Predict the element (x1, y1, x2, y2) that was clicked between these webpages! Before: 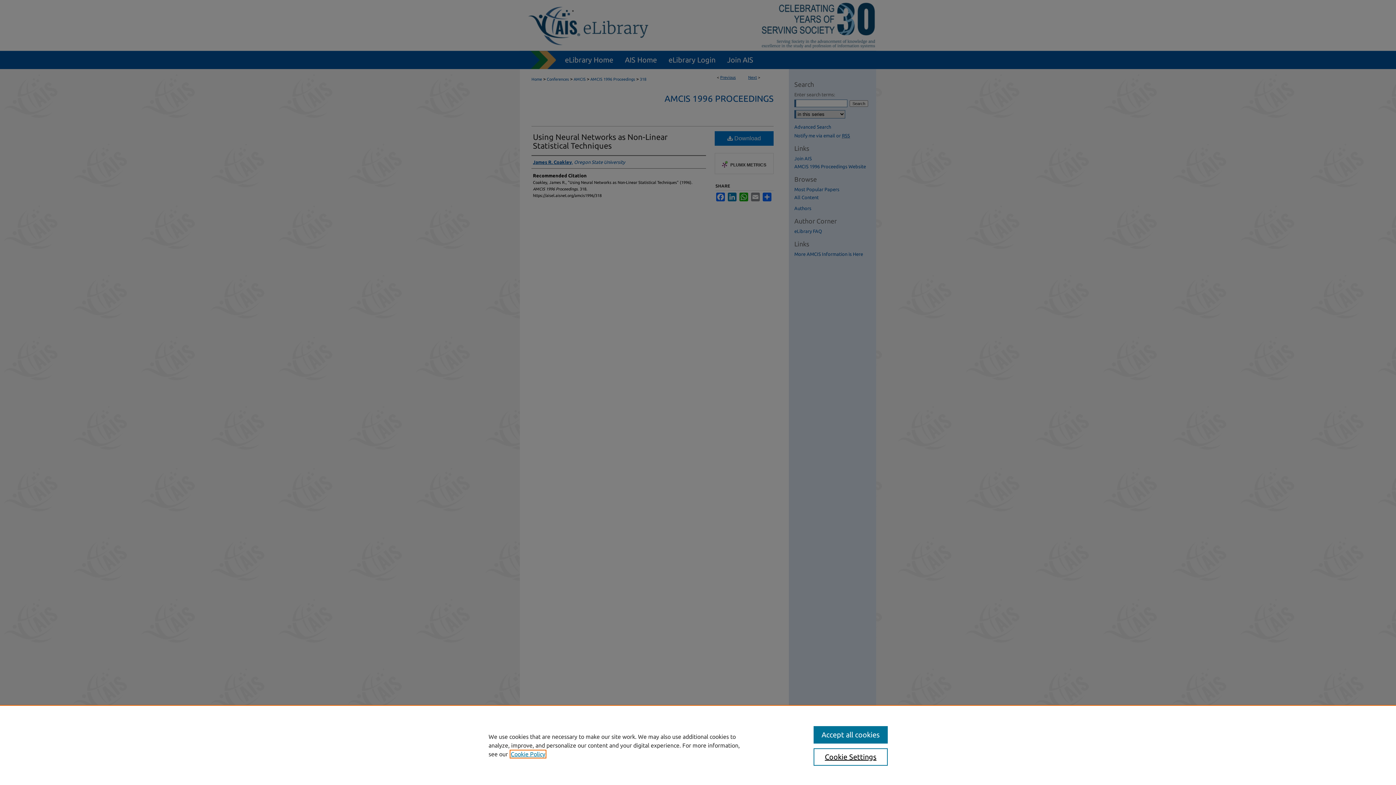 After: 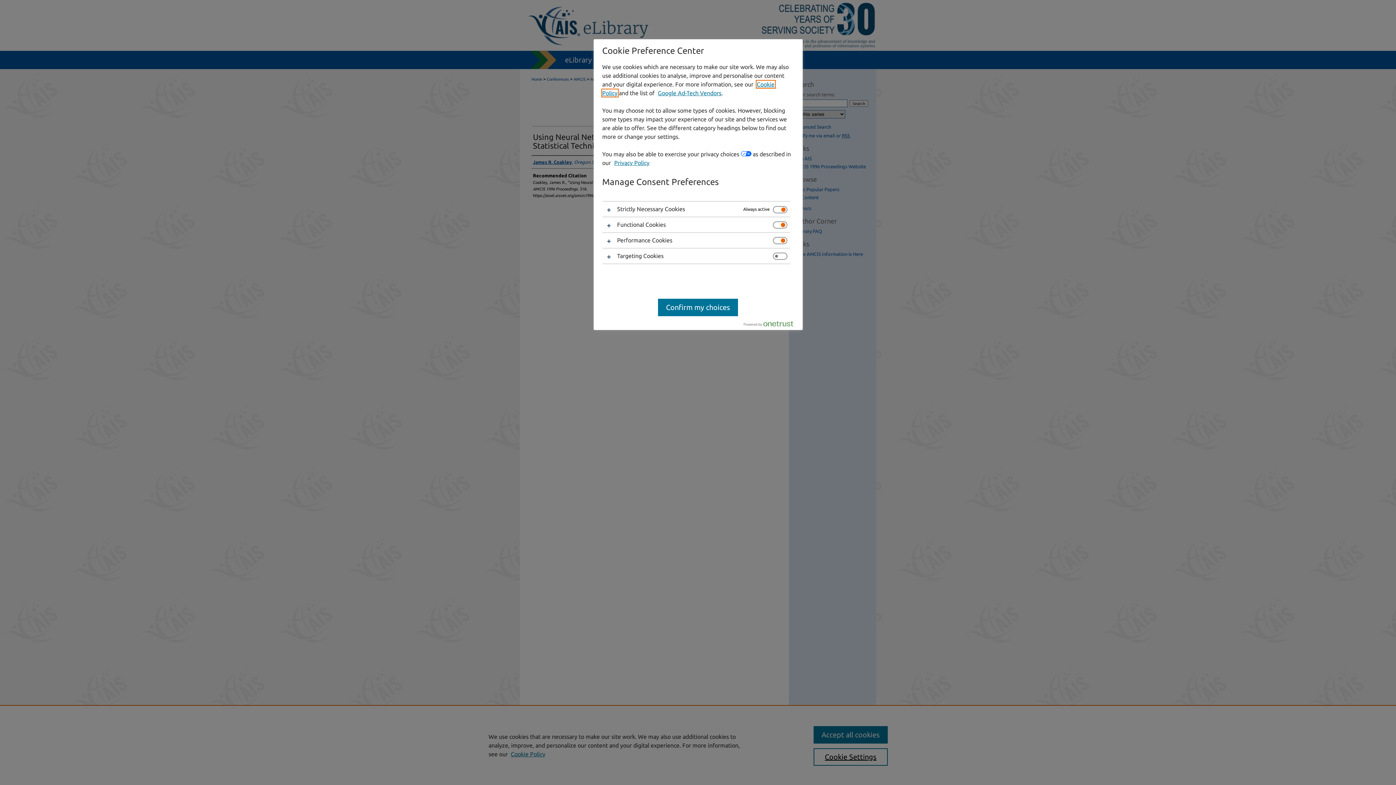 Action: label: Cookie Settings bbox: (813, 748, 887, 766)